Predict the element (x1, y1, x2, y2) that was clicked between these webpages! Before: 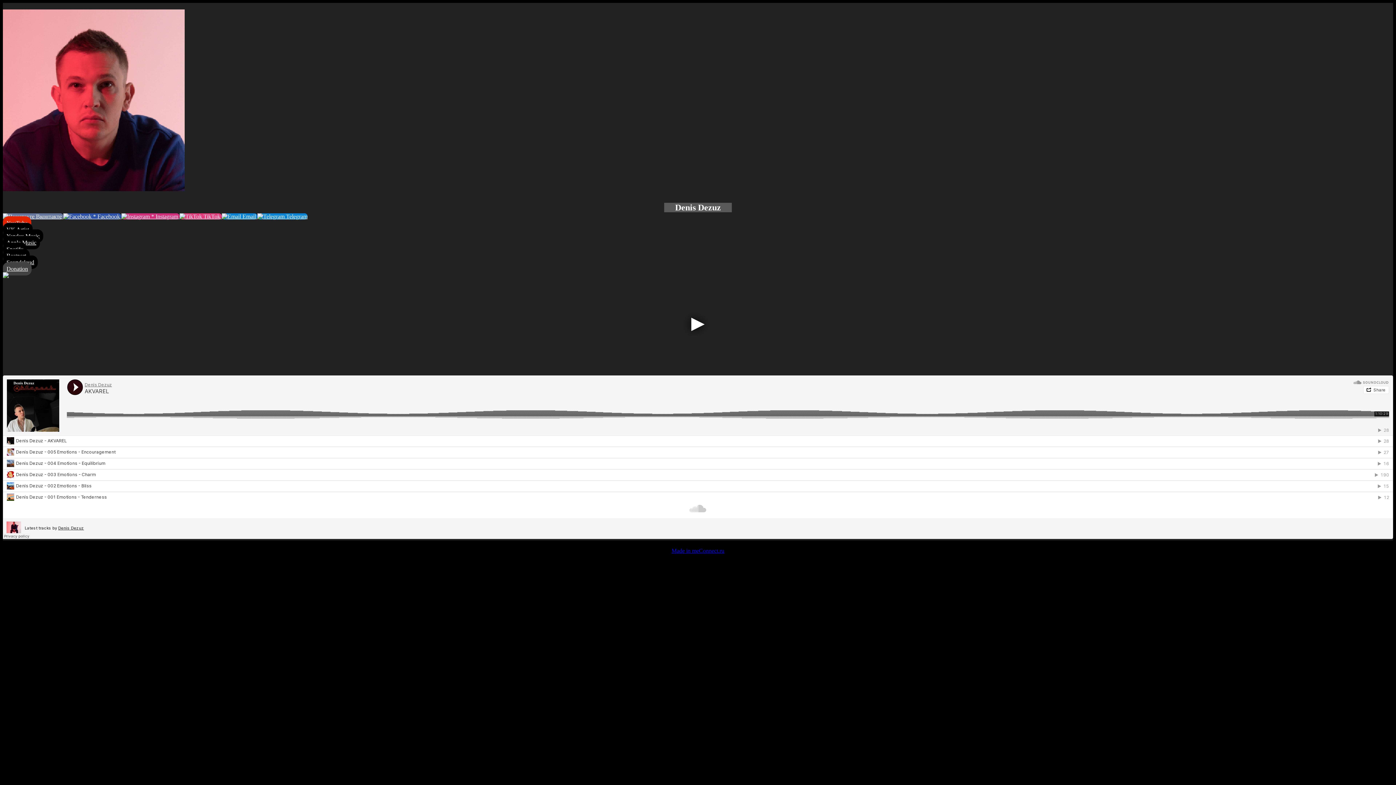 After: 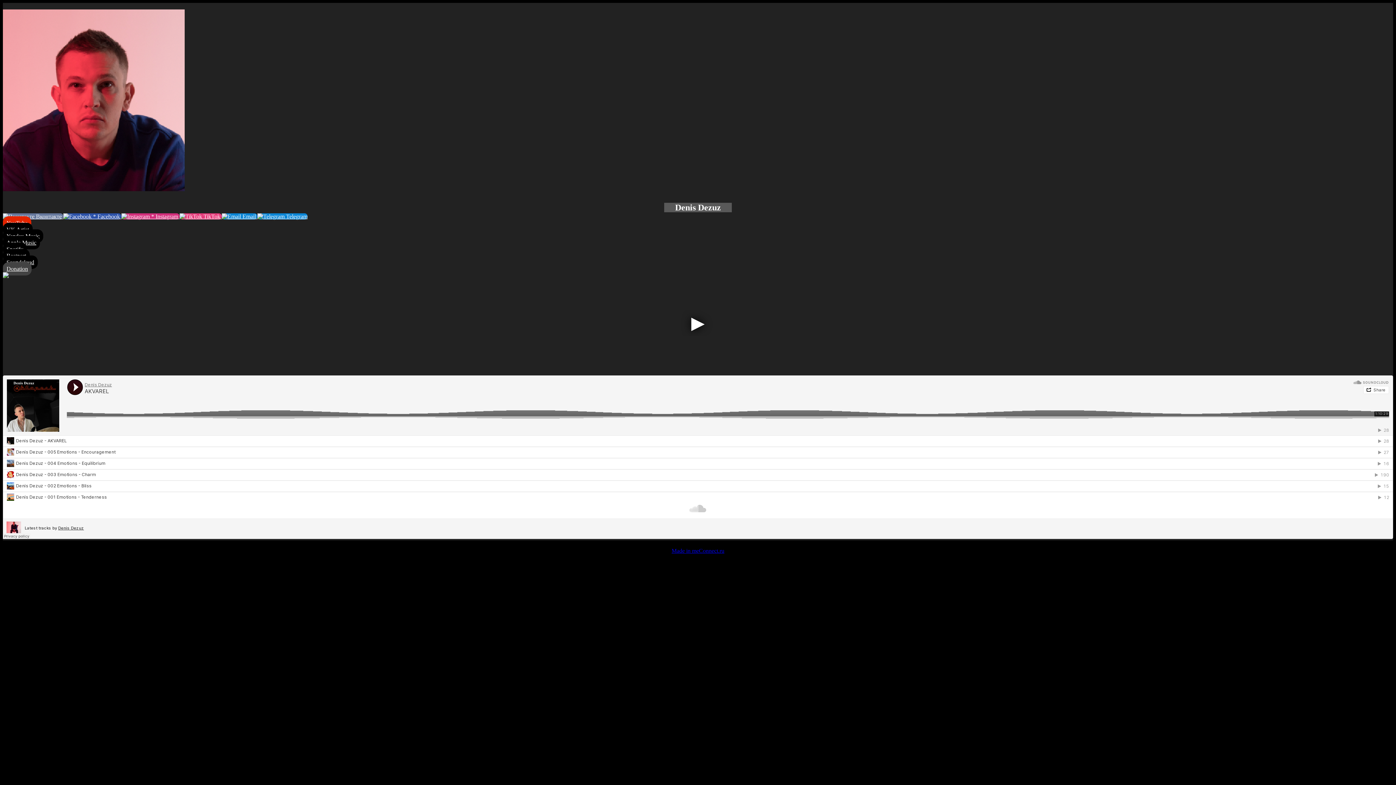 Action: bbox: (2, 262, 31, 275) label: Donation